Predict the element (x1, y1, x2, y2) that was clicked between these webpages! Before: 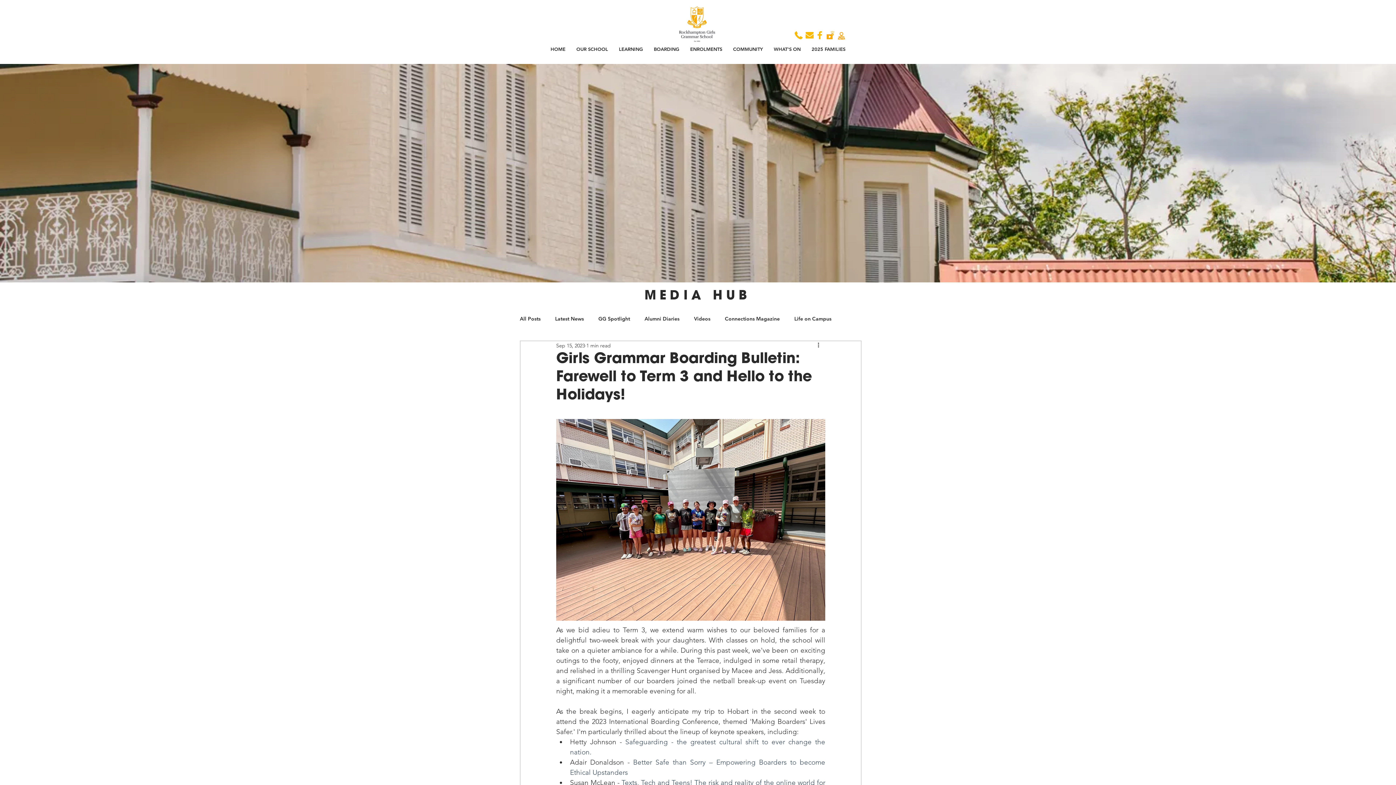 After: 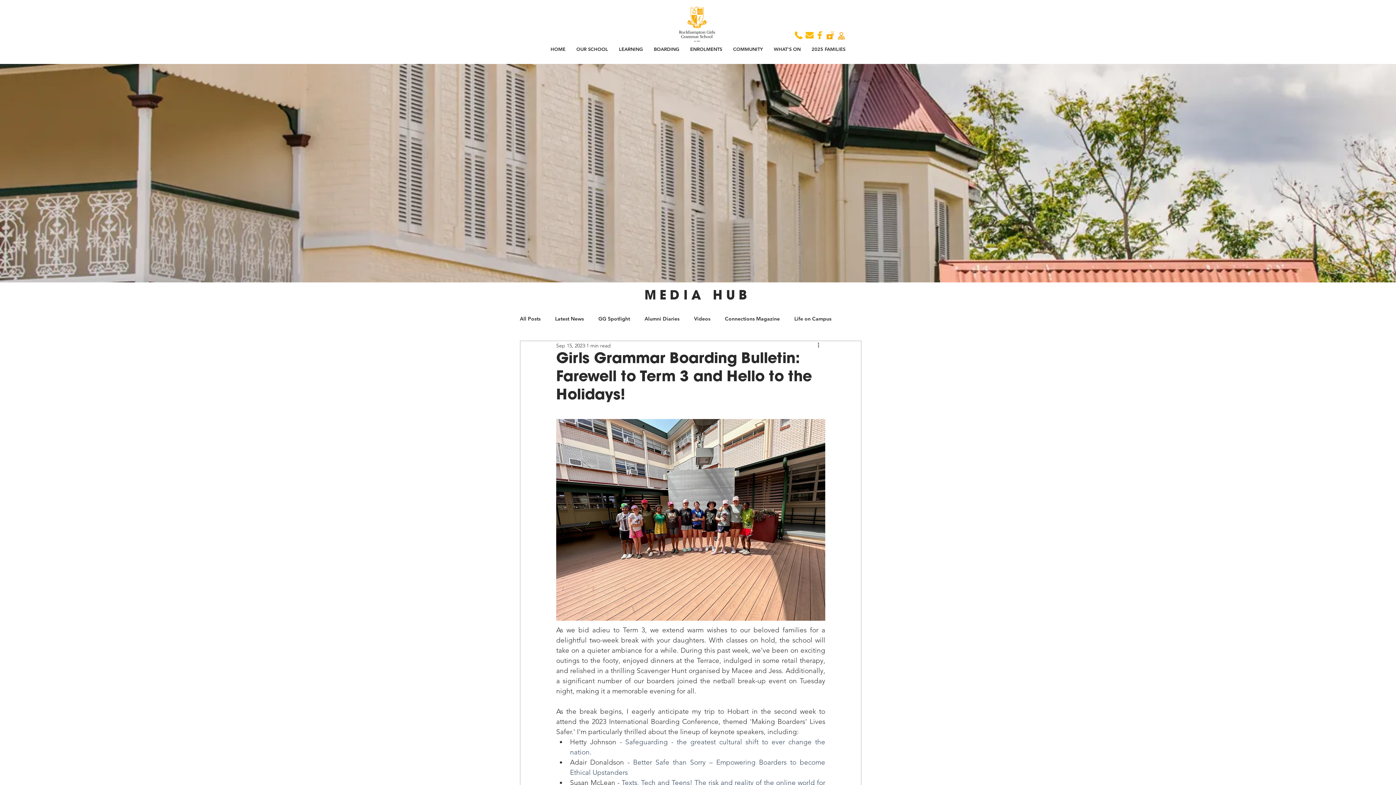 Action: bbox: (805, 31, 813, 39)